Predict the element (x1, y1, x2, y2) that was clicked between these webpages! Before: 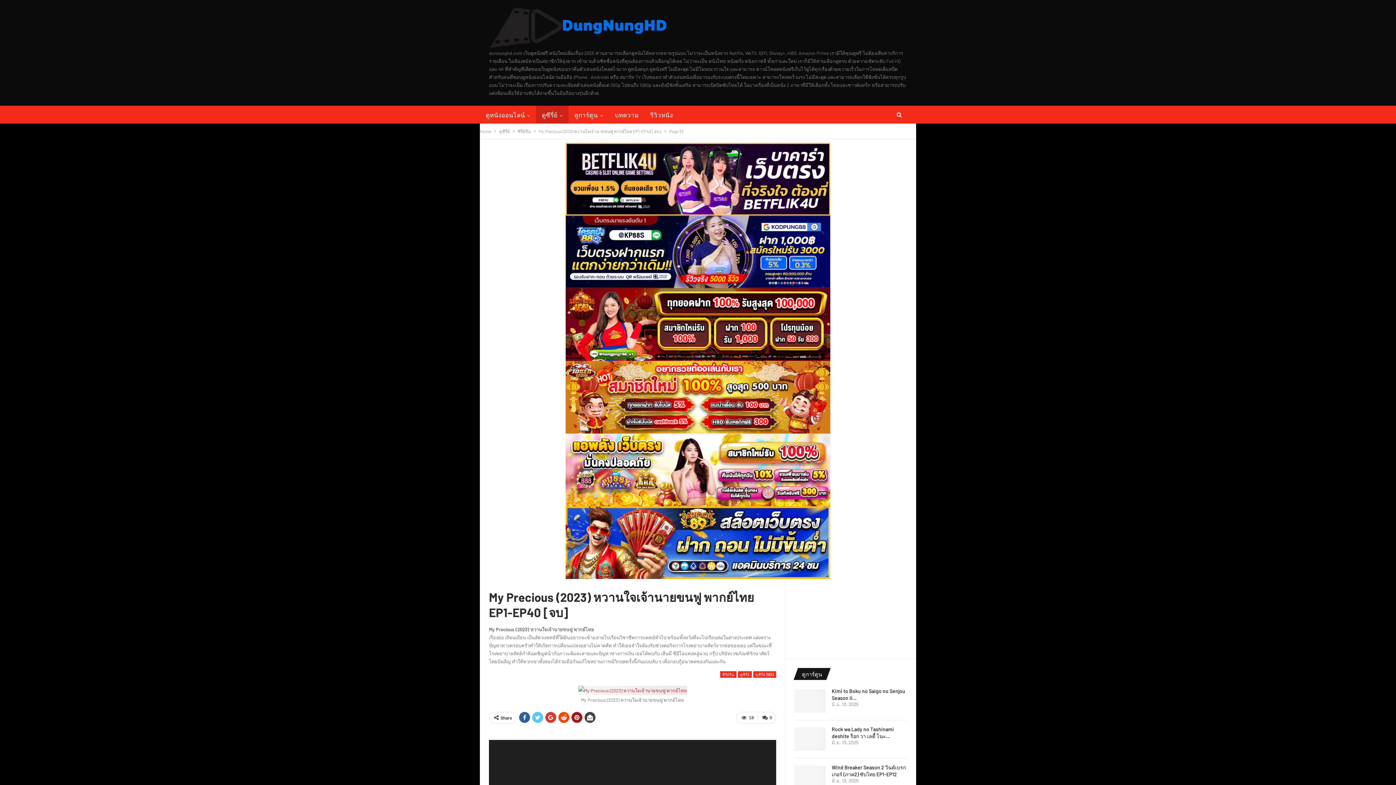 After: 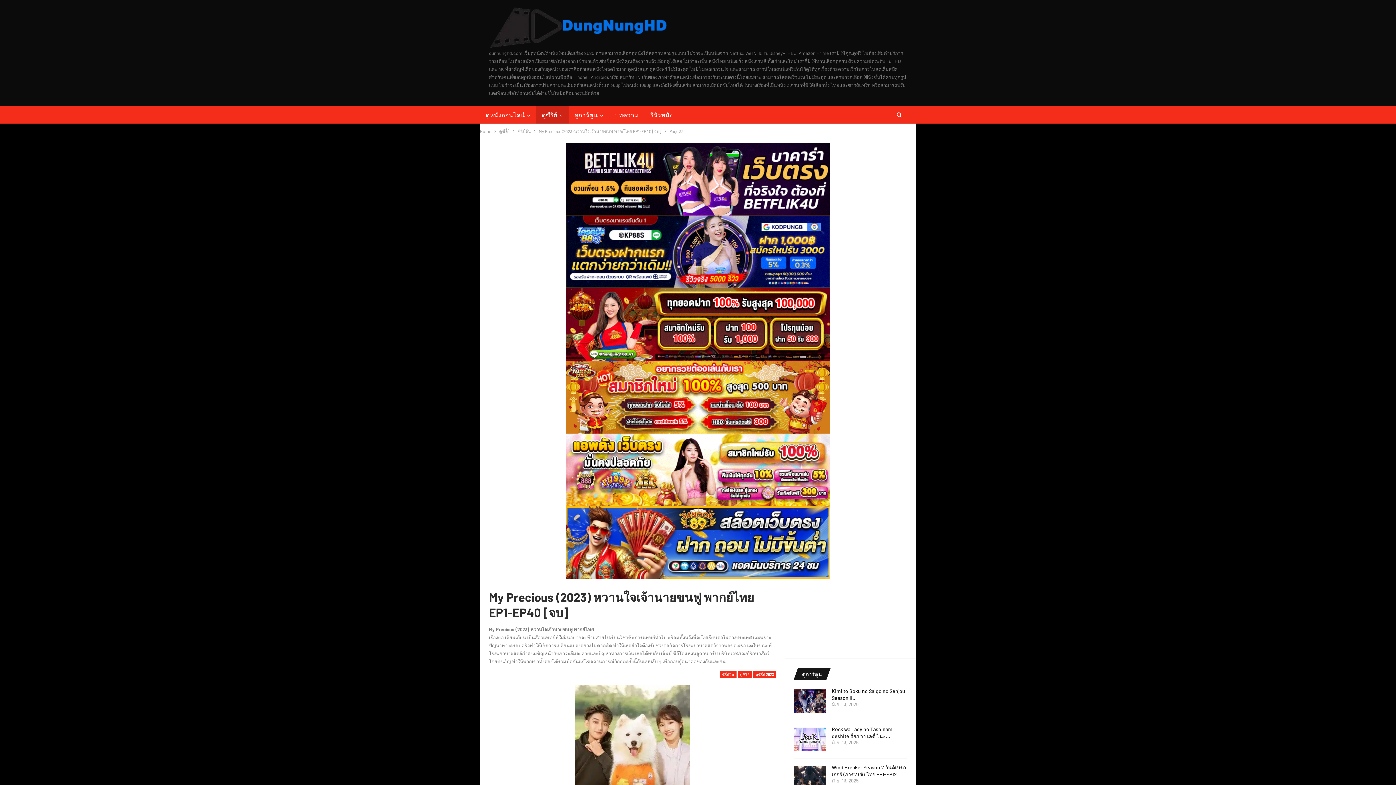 Action: bbox: (565, 321, 830, 327)